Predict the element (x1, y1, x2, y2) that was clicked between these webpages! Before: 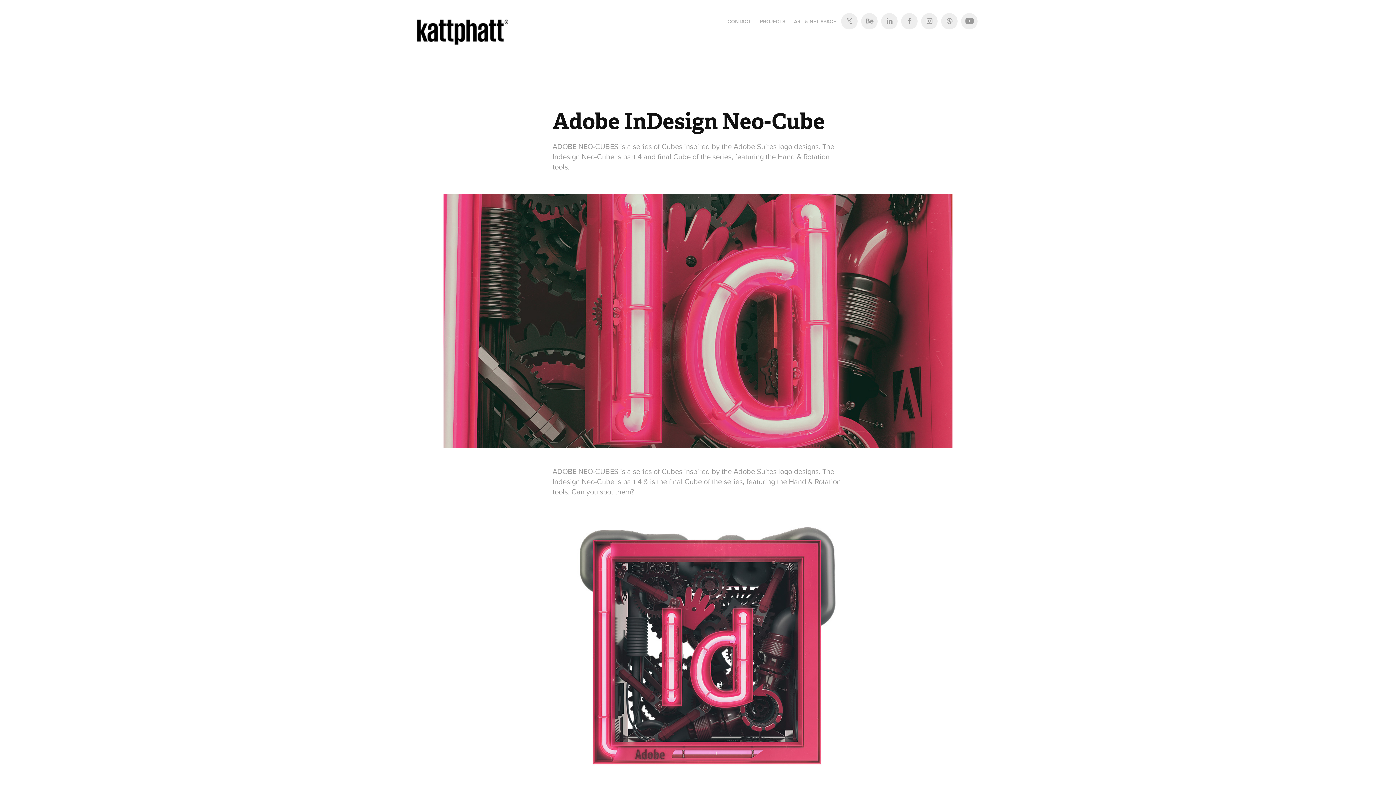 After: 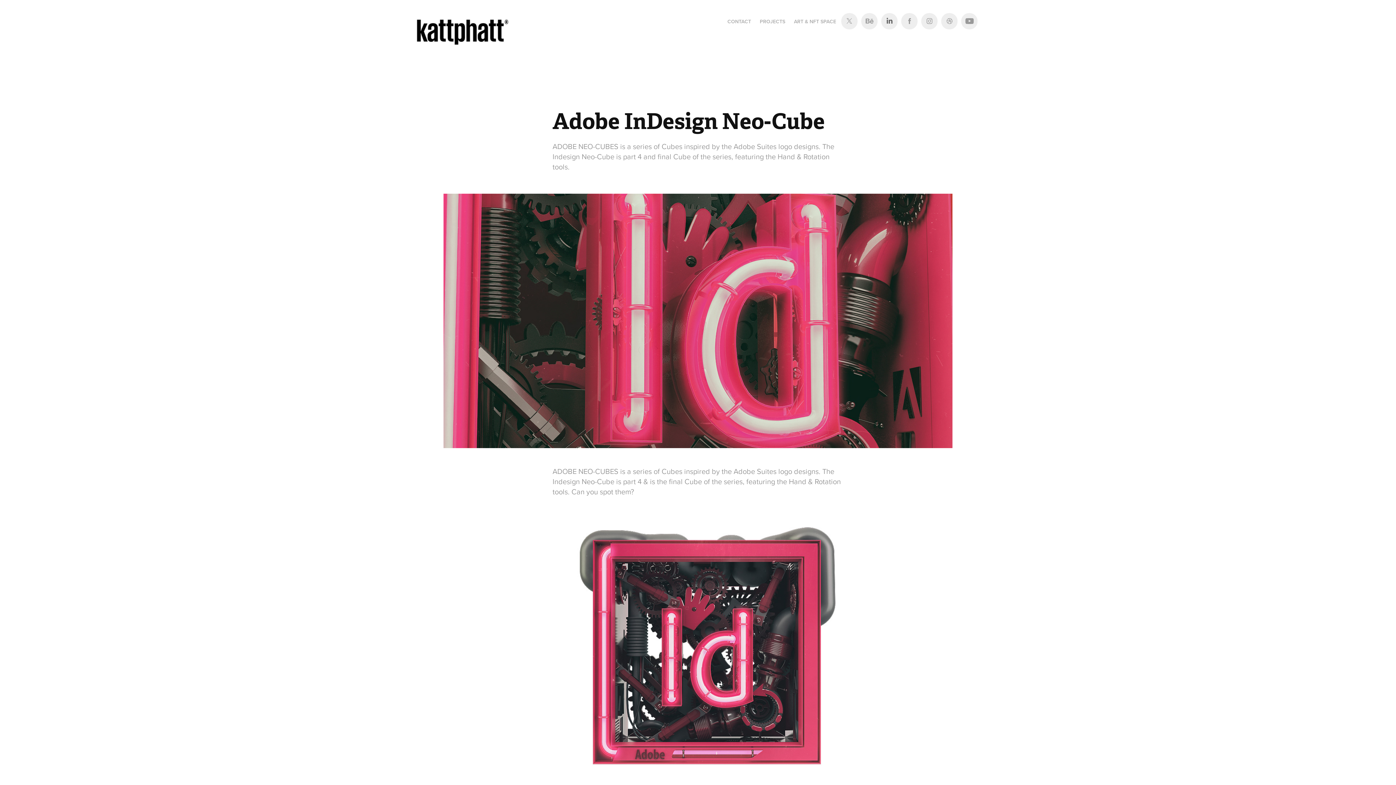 Action: bbox: (881, 13, 897, 29)